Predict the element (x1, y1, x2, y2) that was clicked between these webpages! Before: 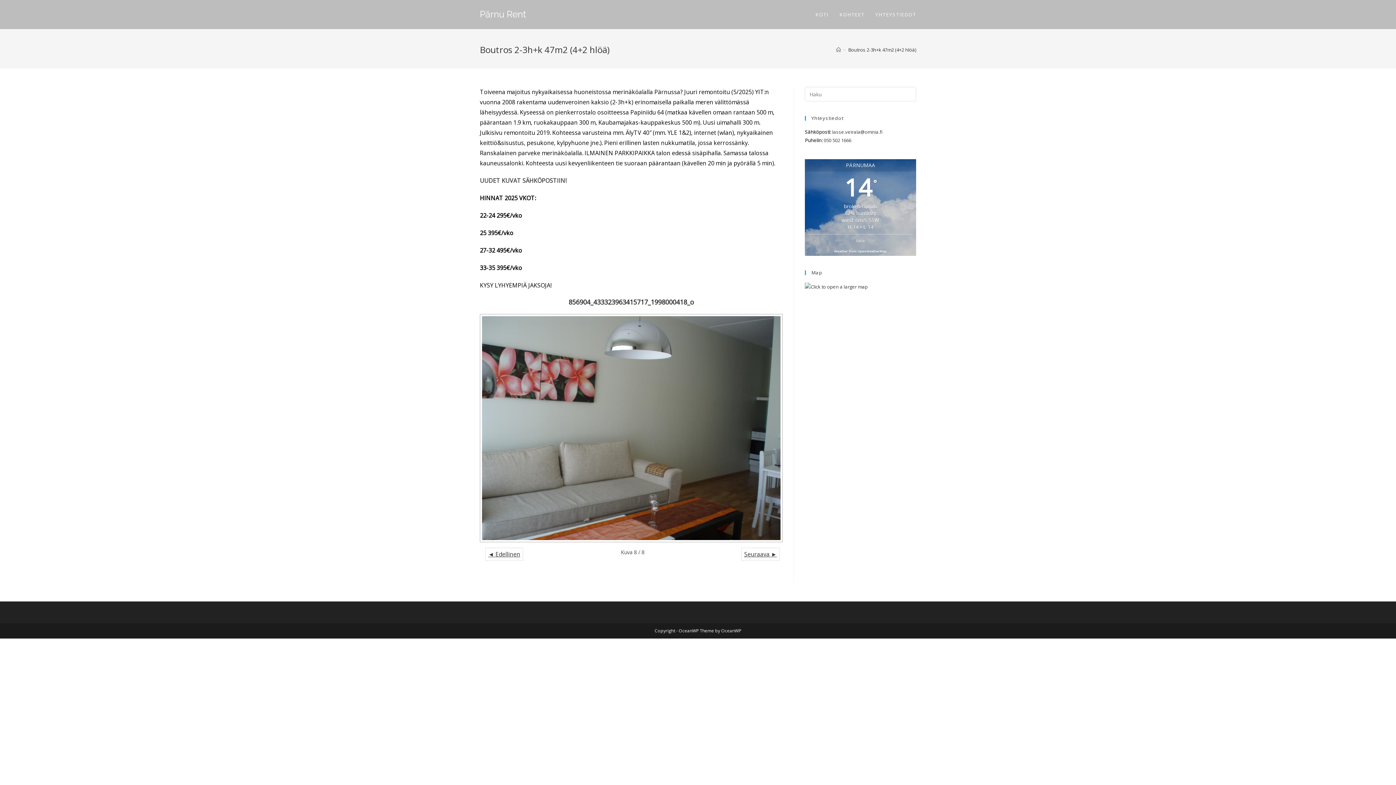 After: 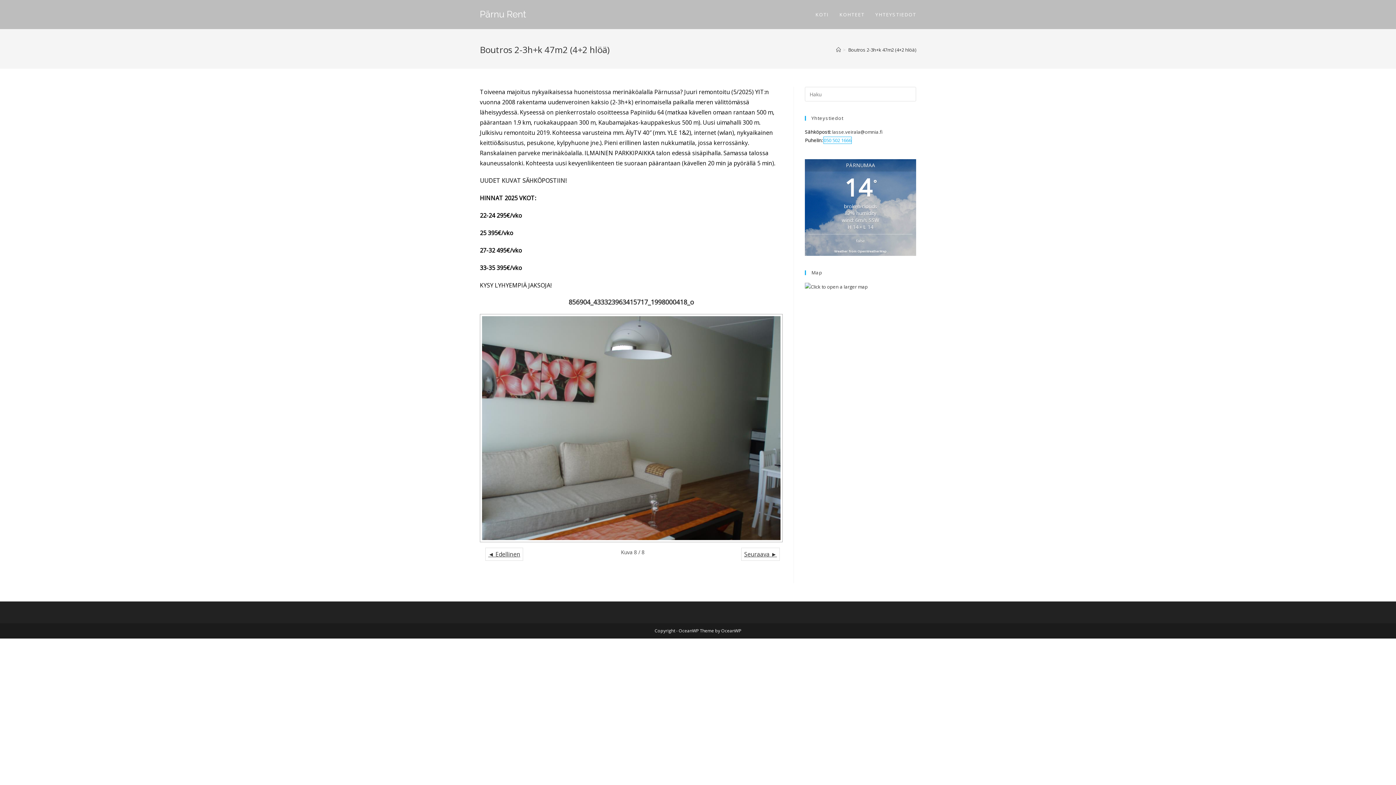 Action: bbox: (824, 137, 851, 143) label: 050 502 1666